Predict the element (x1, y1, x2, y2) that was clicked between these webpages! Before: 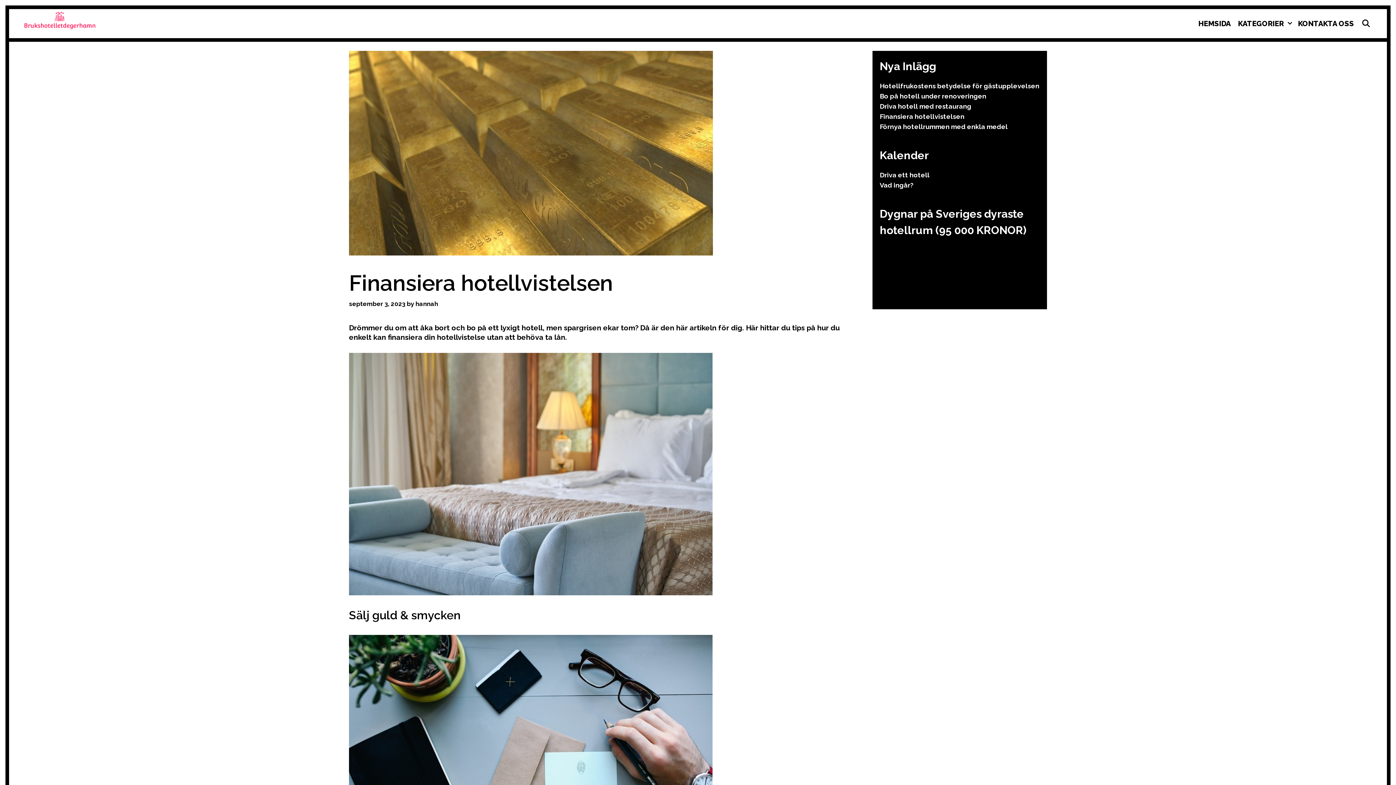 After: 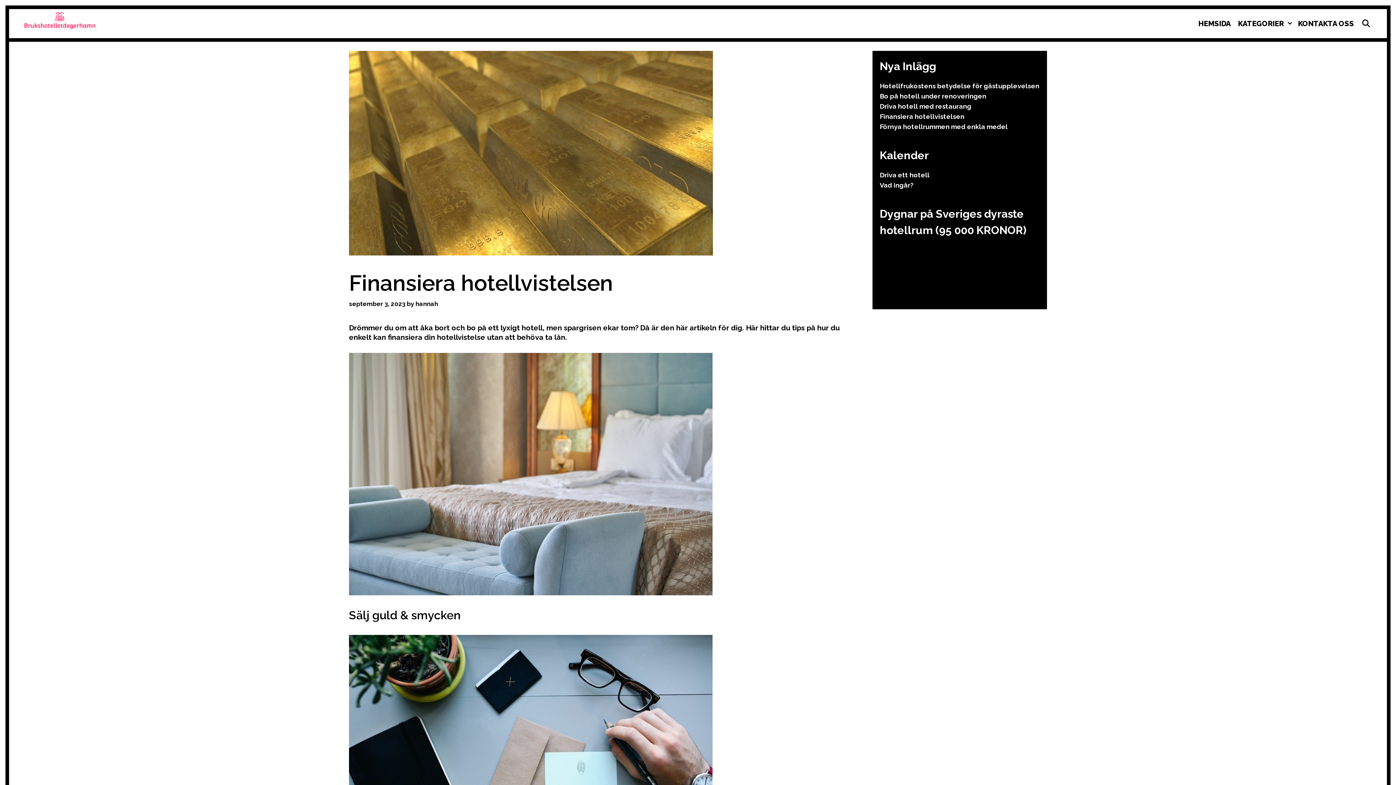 Action: bbox: (349, 300, 405, 307) label: september 3, 2023